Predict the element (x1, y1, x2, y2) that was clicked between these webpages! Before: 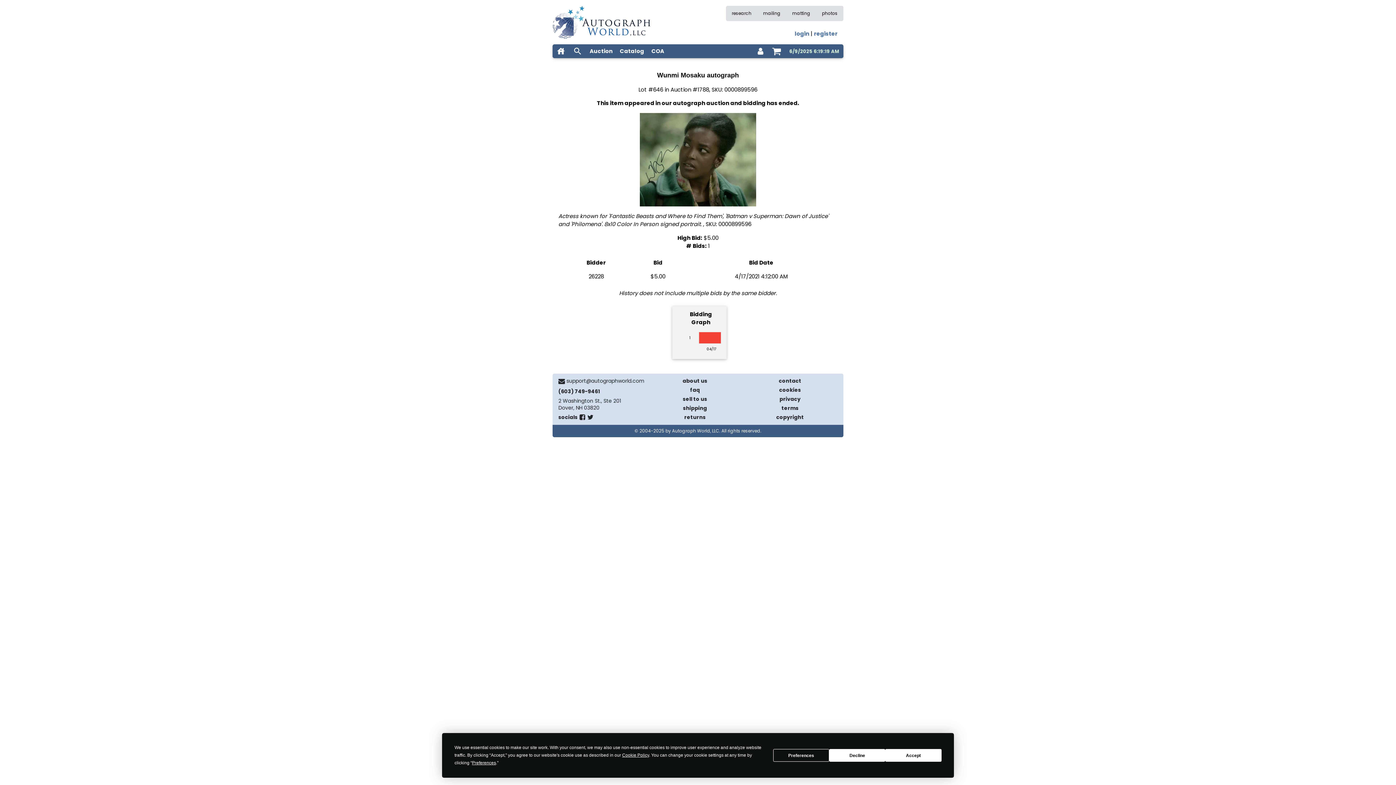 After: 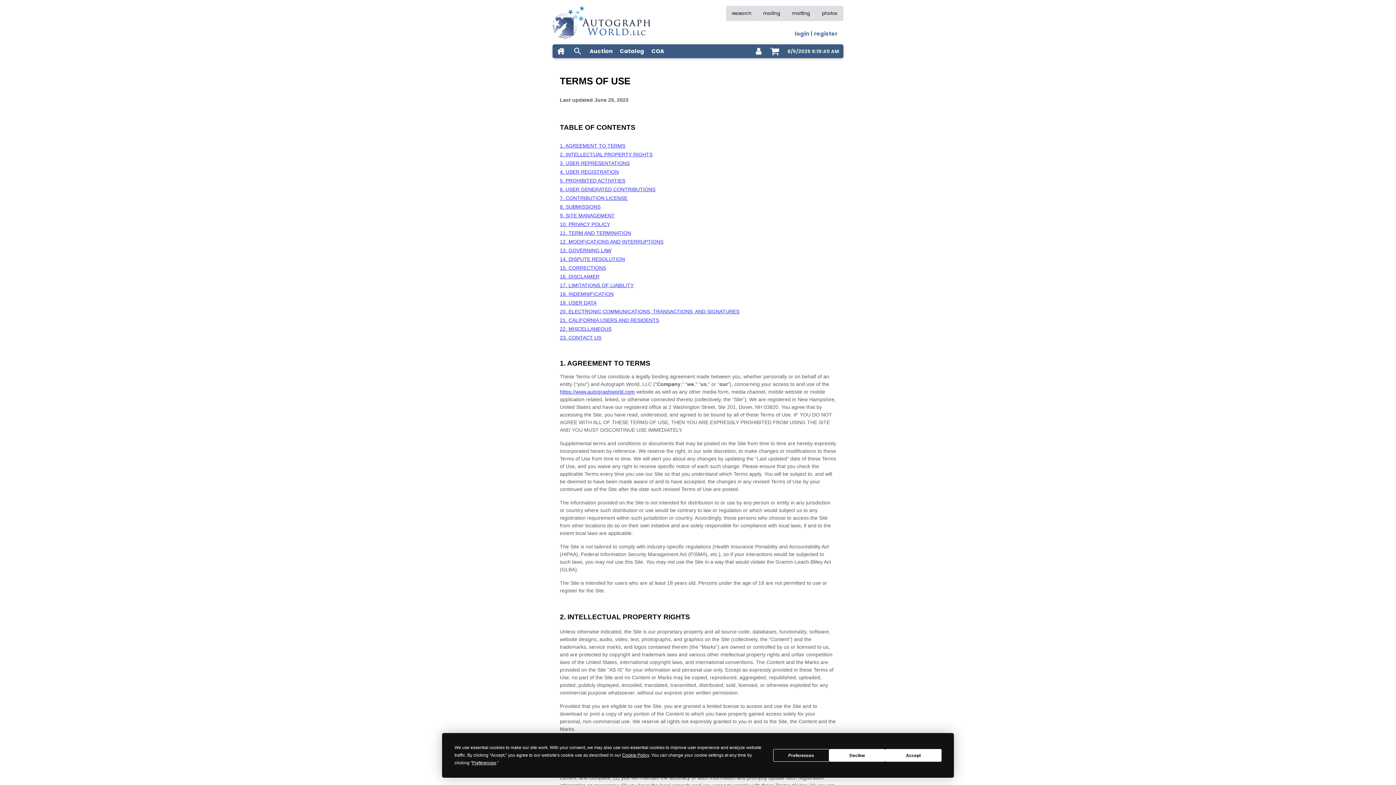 Action: bbox: (781, 404, 798, 412) label: terms